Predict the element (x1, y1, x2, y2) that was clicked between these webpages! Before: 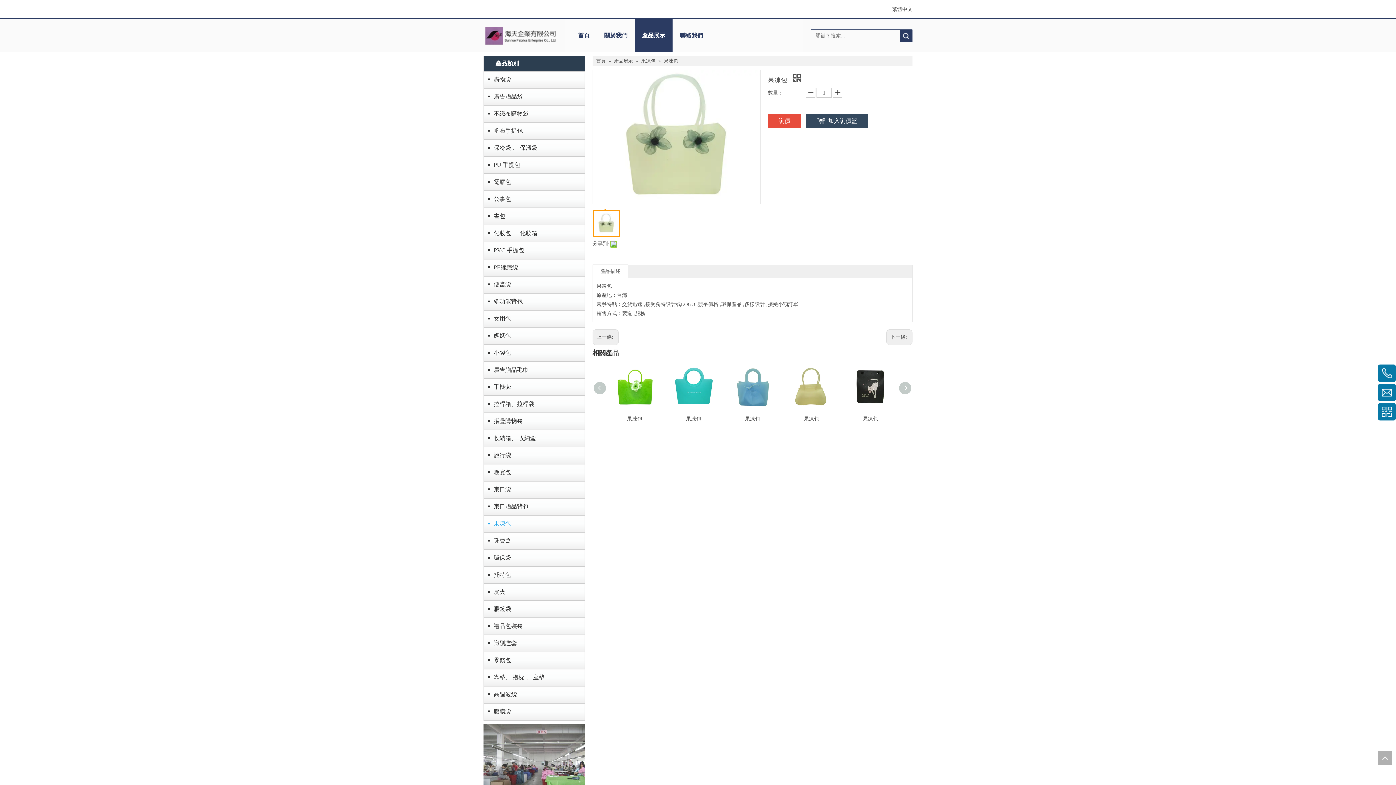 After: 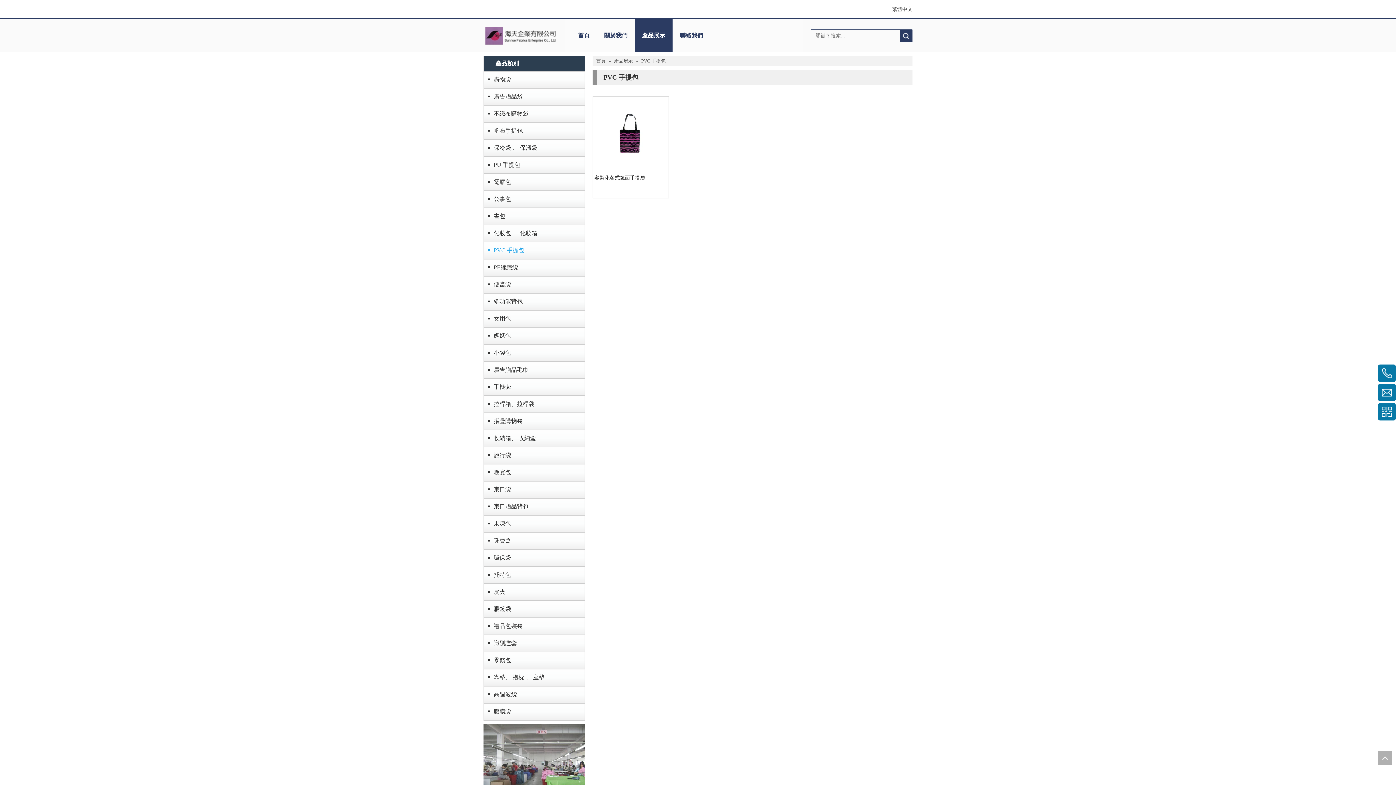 Action: label: PVC 手提包 bbox: (488, 244, 581, 257)